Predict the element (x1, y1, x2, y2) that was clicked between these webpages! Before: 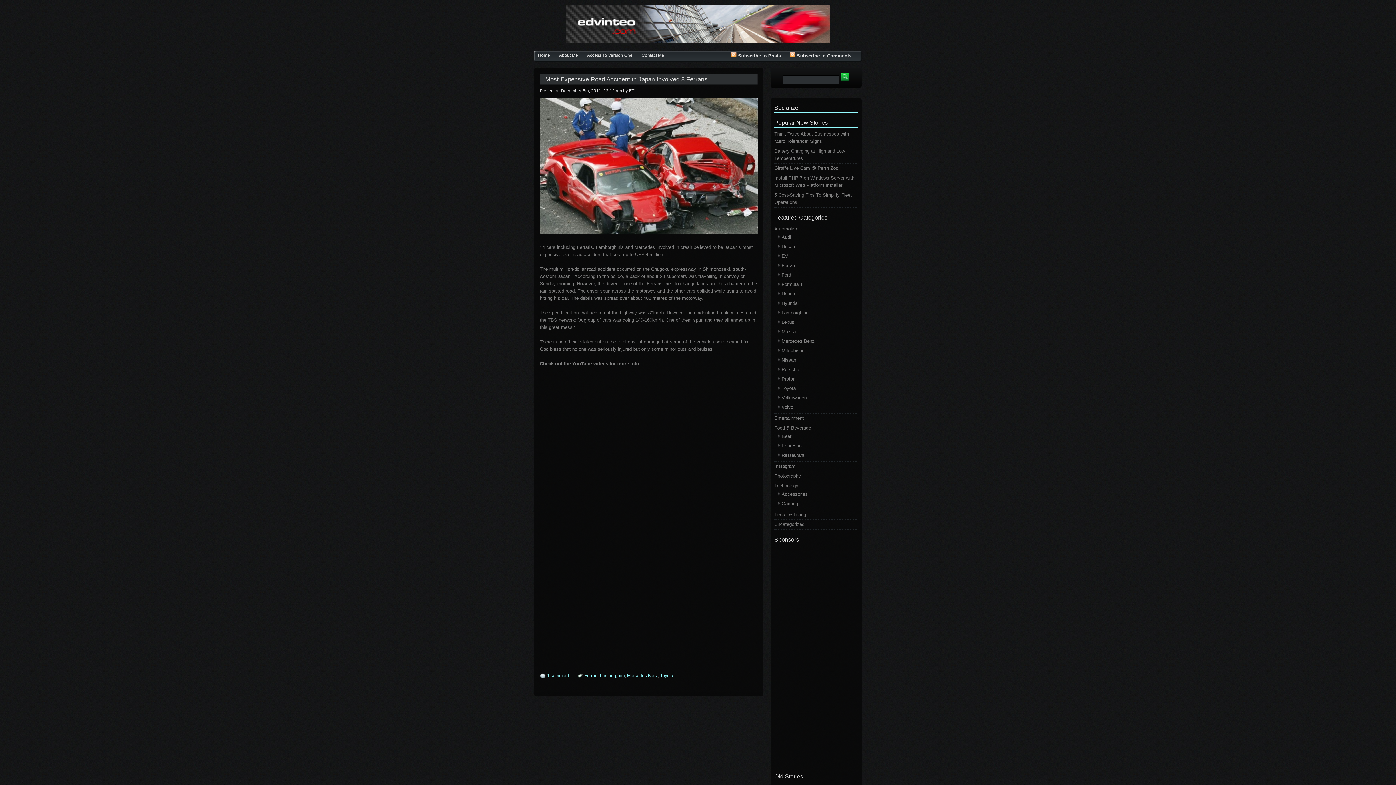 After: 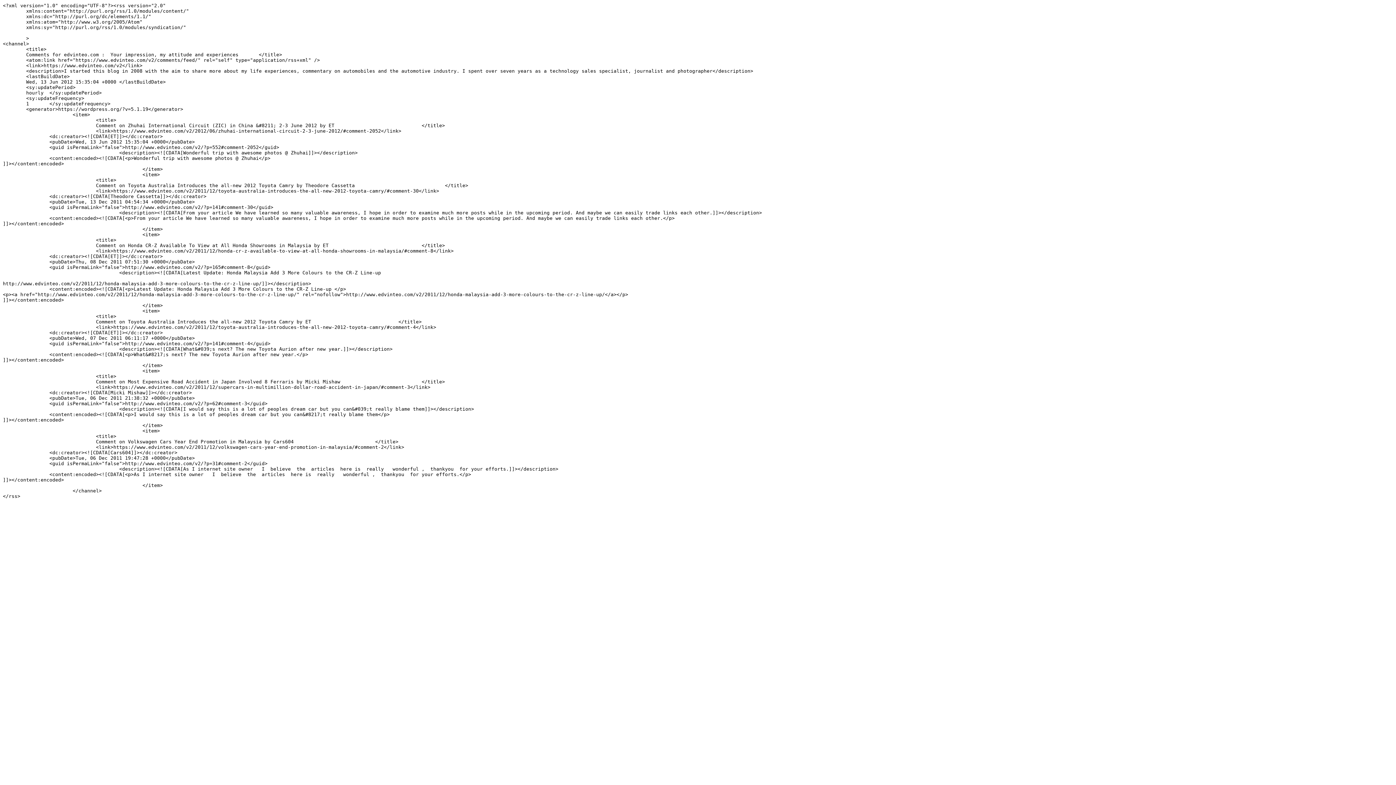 Action: label:  Subscribe to Comments bbox: (789, 53, 851, 58)